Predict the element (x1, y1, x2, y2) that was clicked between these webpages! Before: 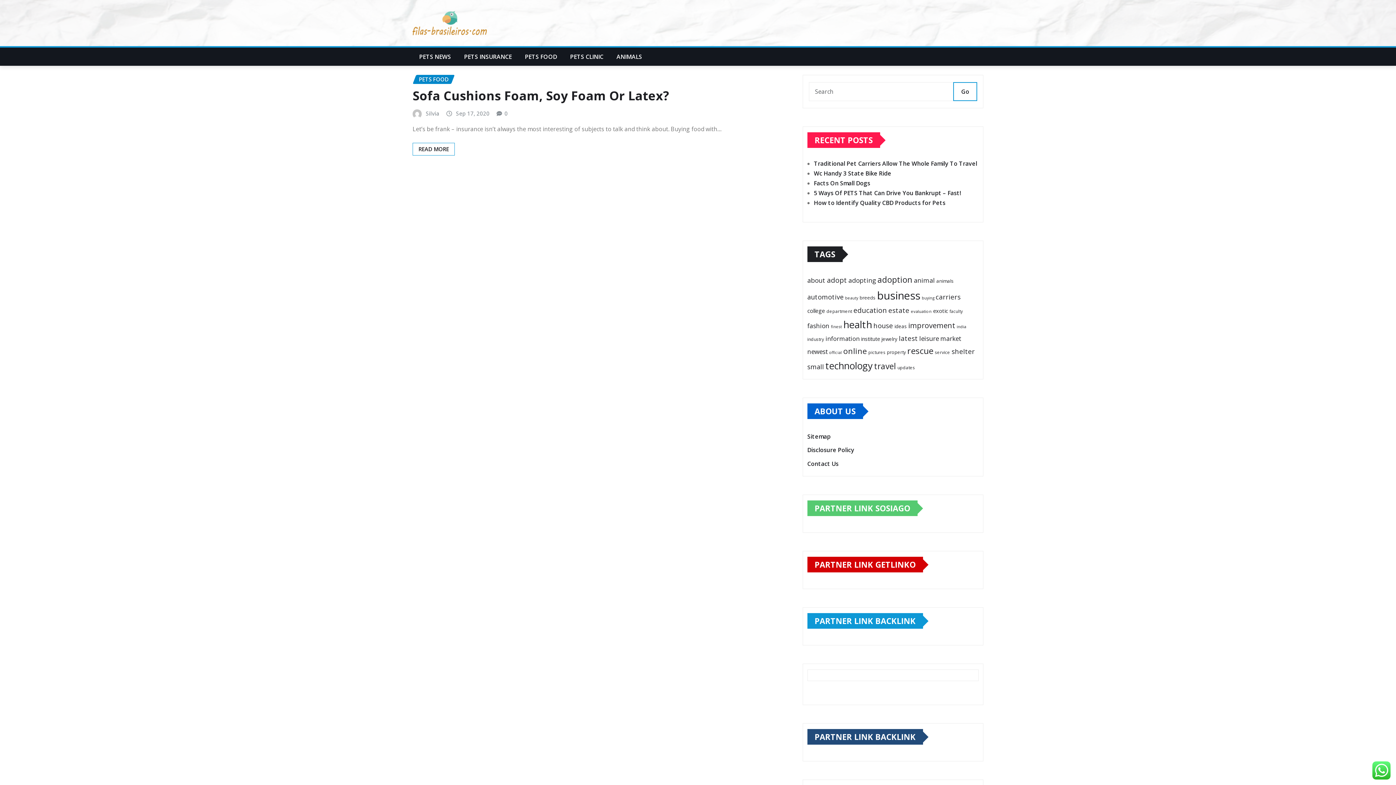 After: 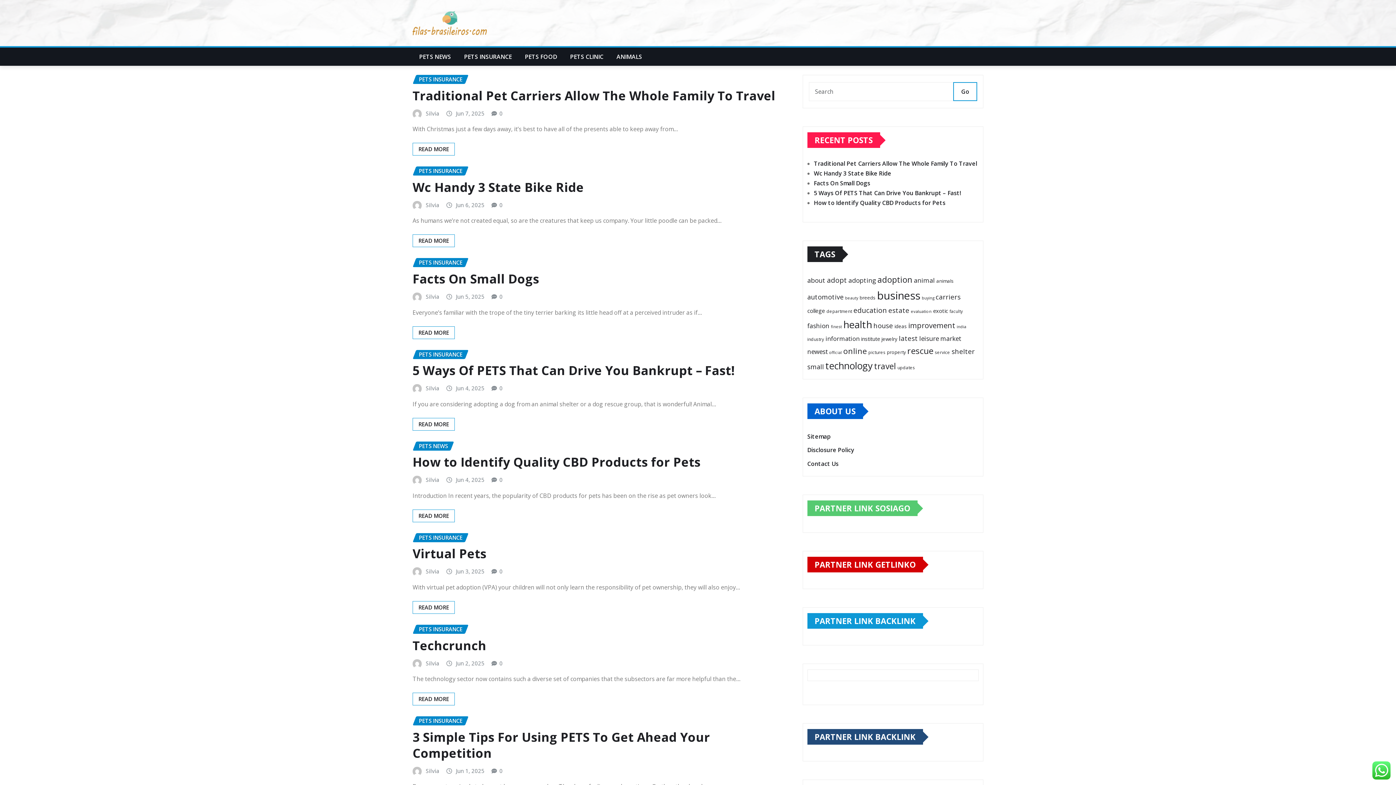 Action: label: Silvia bbox: (425, 108, 439, 118)